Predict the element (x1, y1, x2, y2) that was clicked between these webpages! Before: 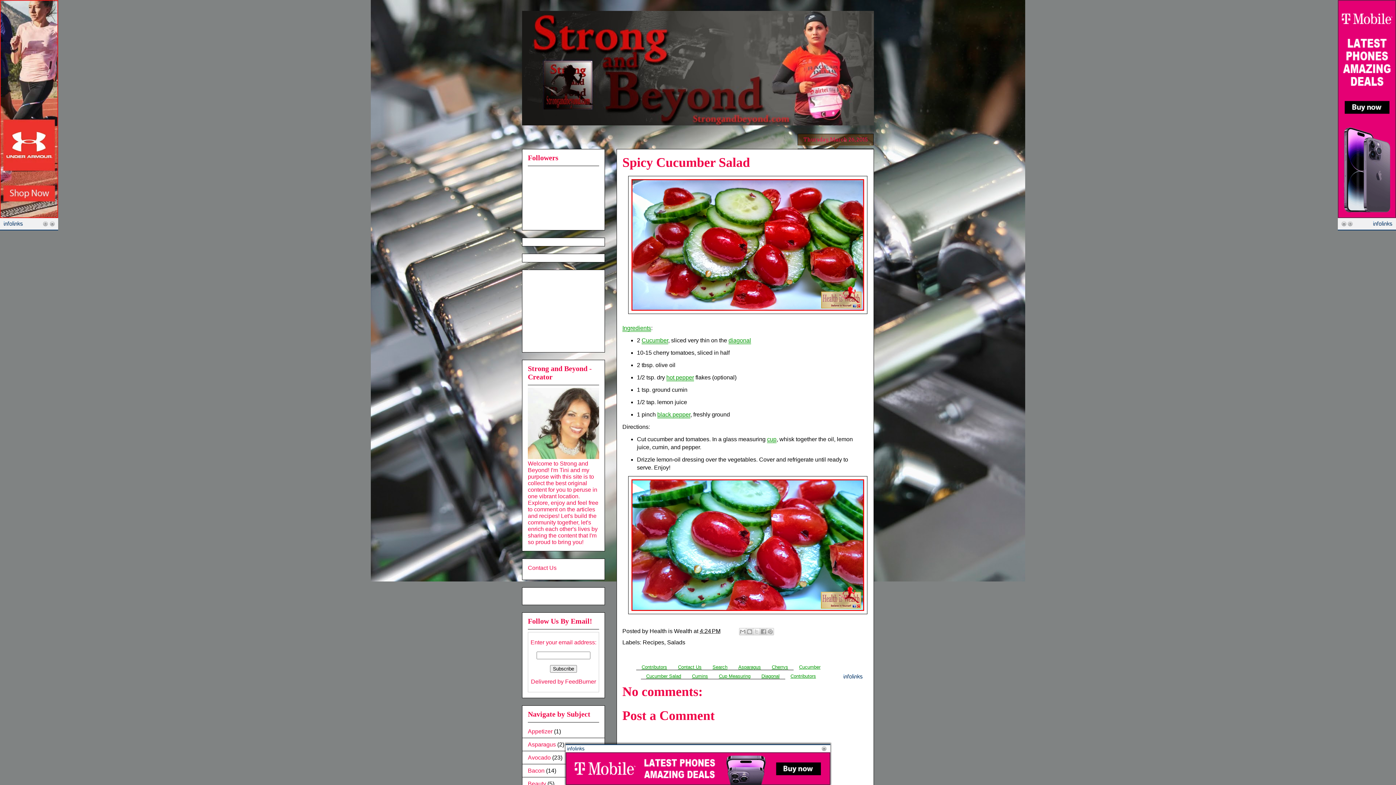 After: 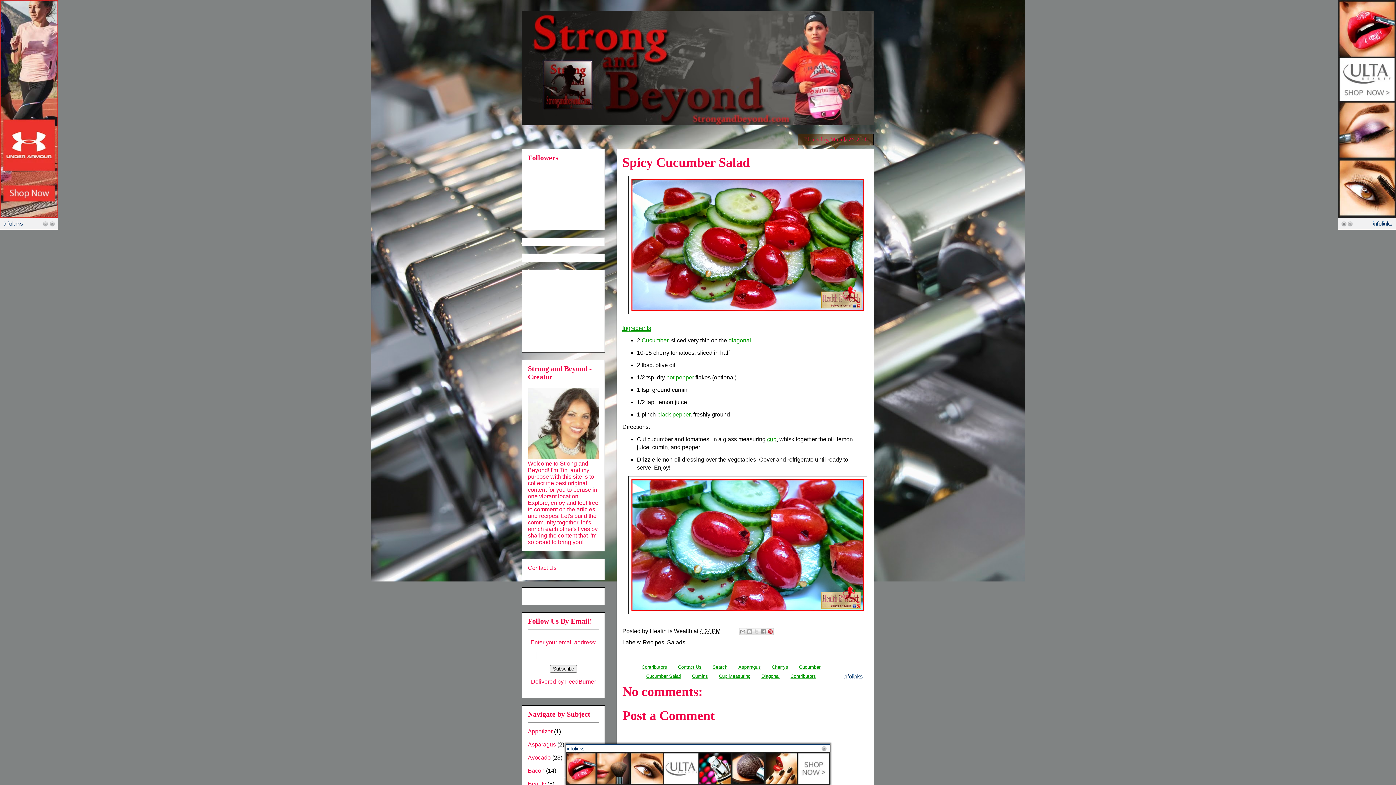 Action: label: Share to Pinterest bbox: (766, 628, 774, 635)